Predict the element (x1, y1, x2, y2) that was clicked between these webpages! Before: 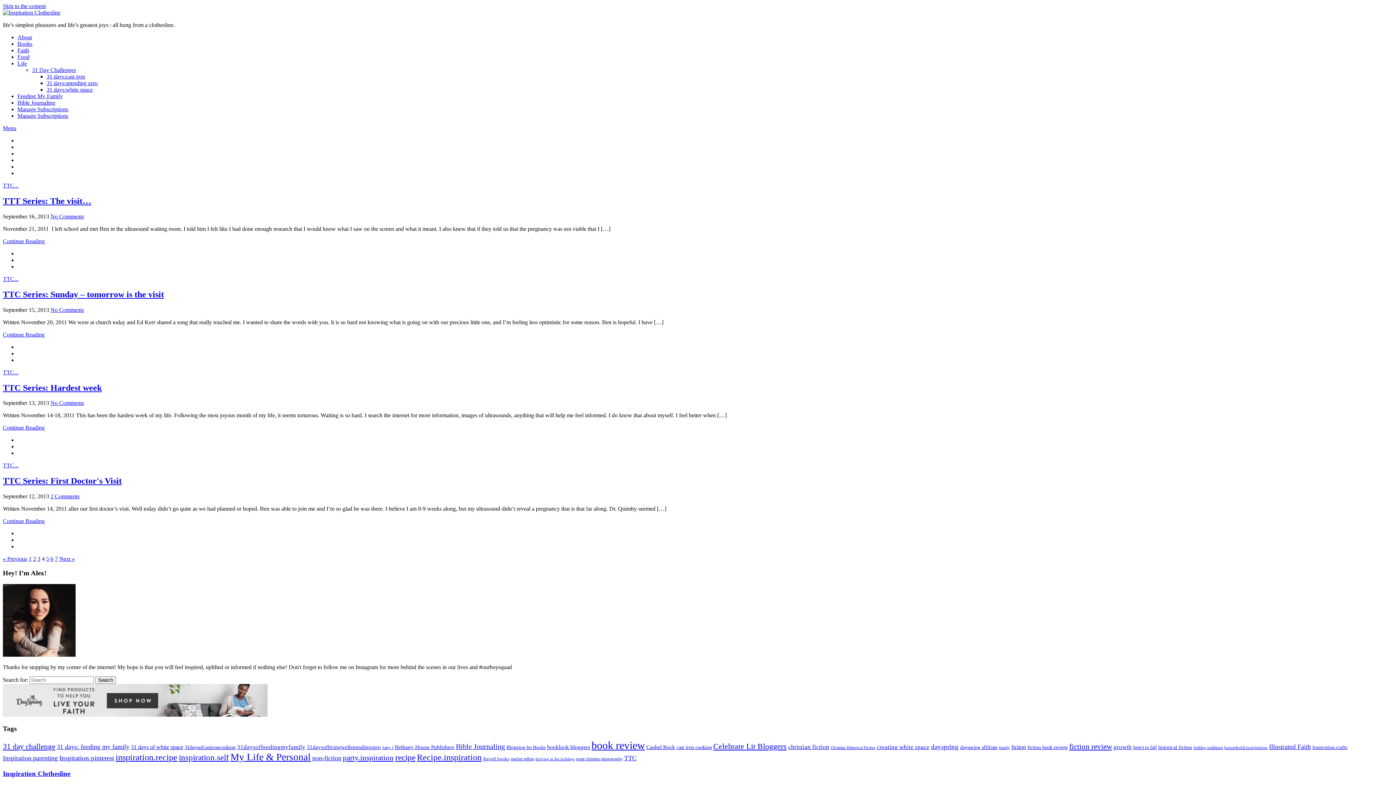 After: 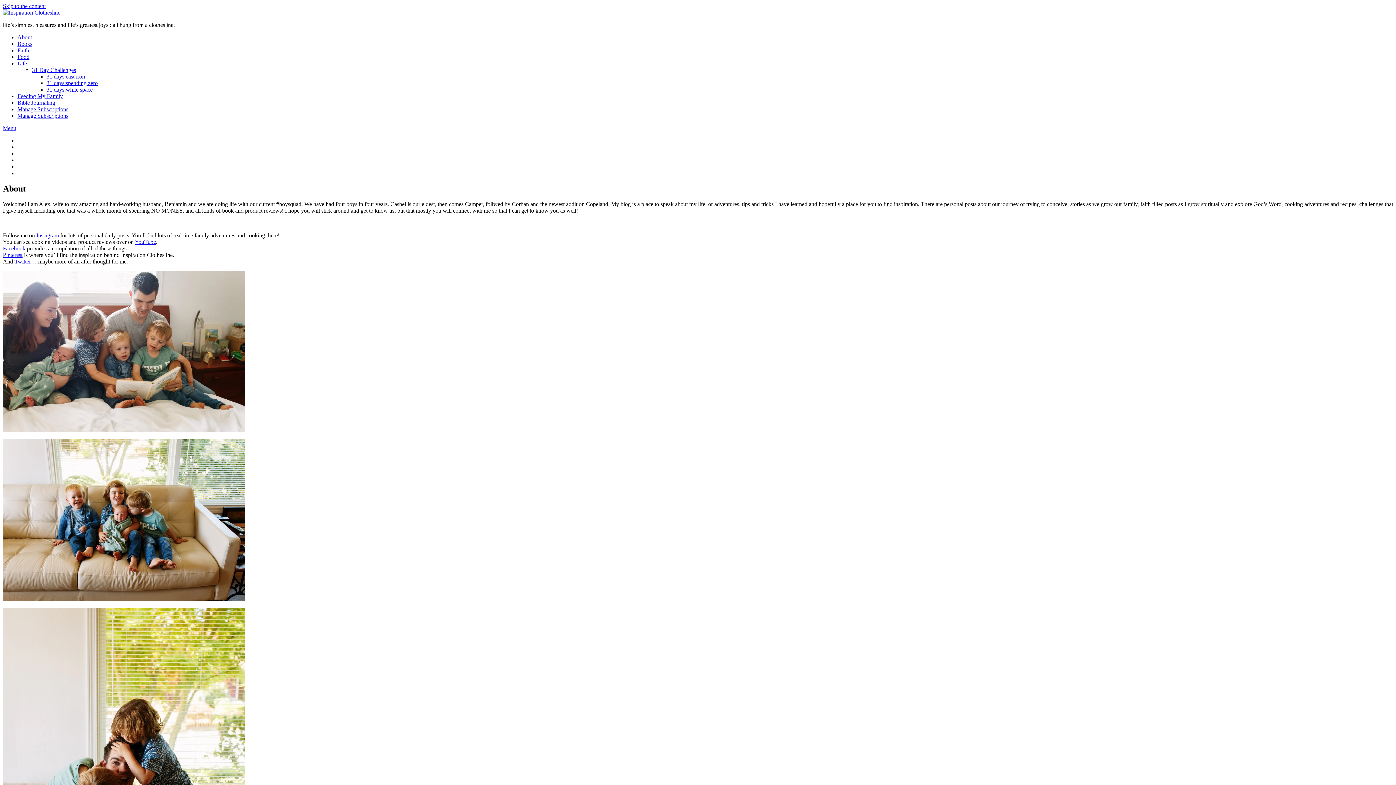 Action: label: About bbox: (17, 34, 32, 40)